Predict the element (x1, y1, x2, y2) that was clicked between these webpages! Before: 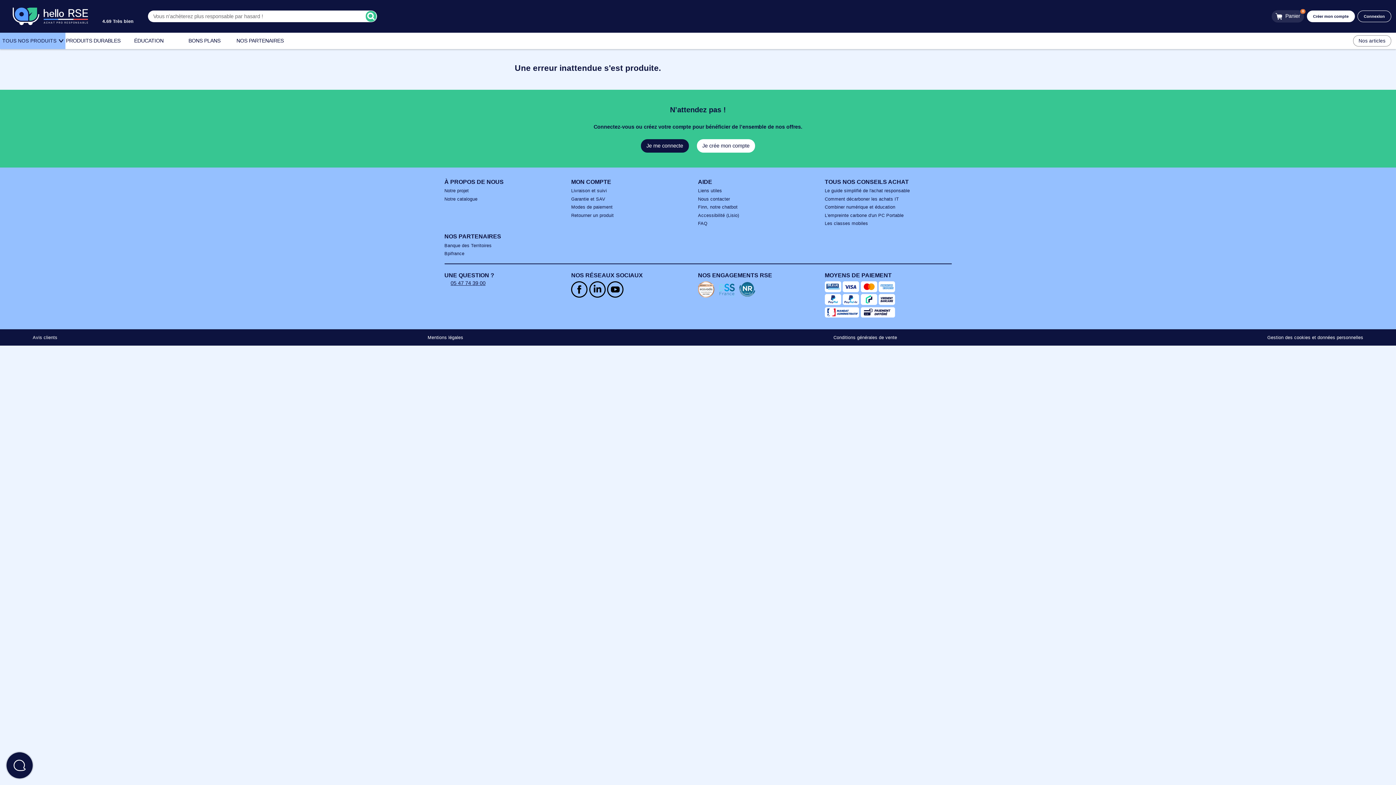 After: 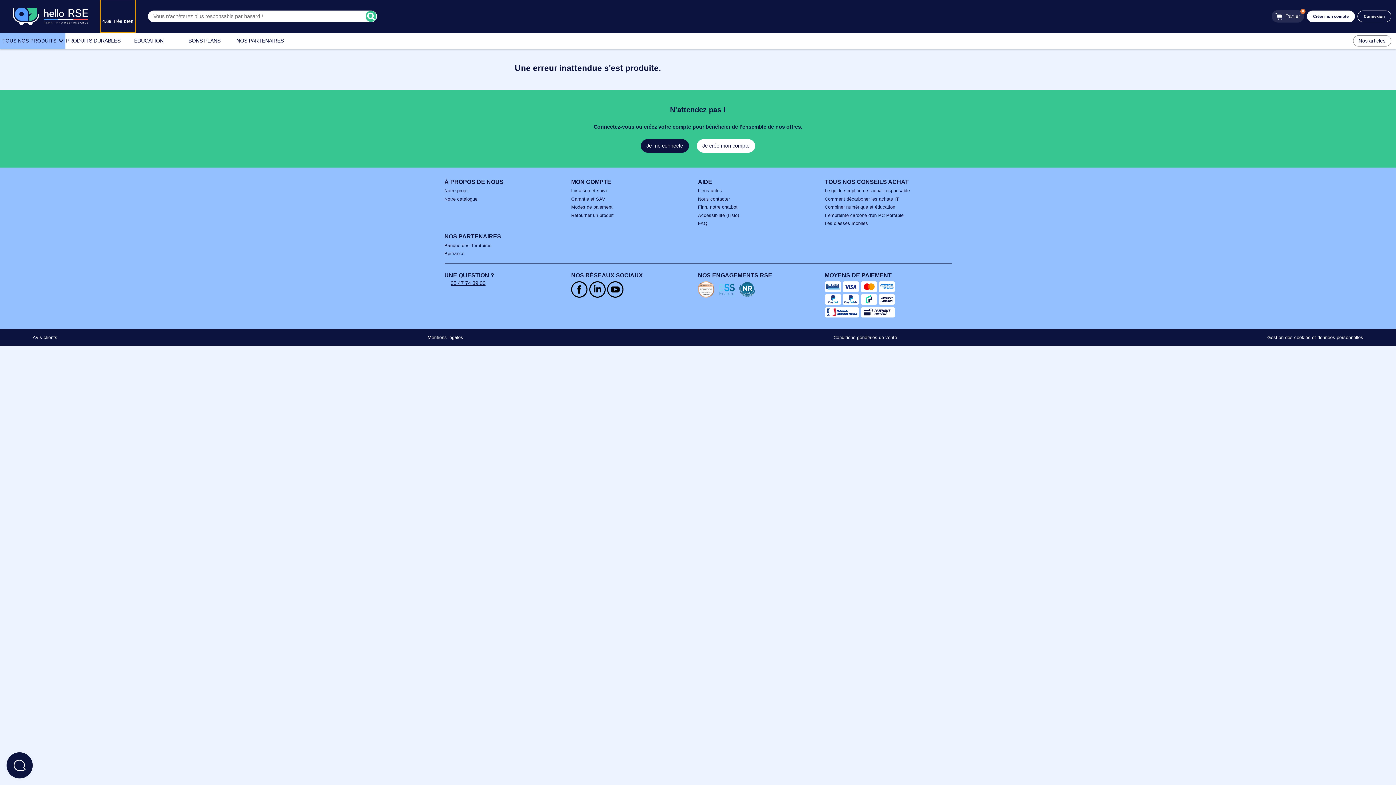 Action: label: 4.7/5 bbox: (111, 0, 150, 36)